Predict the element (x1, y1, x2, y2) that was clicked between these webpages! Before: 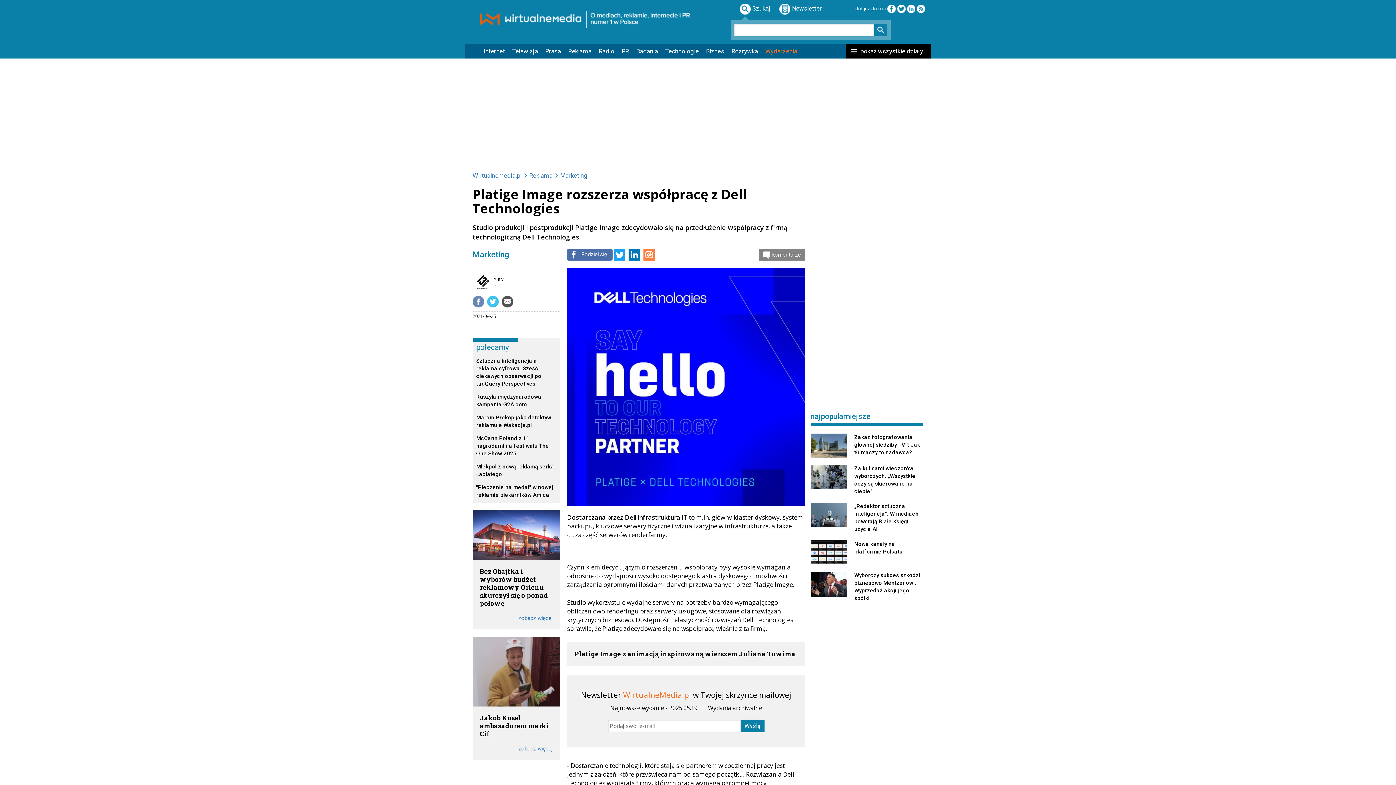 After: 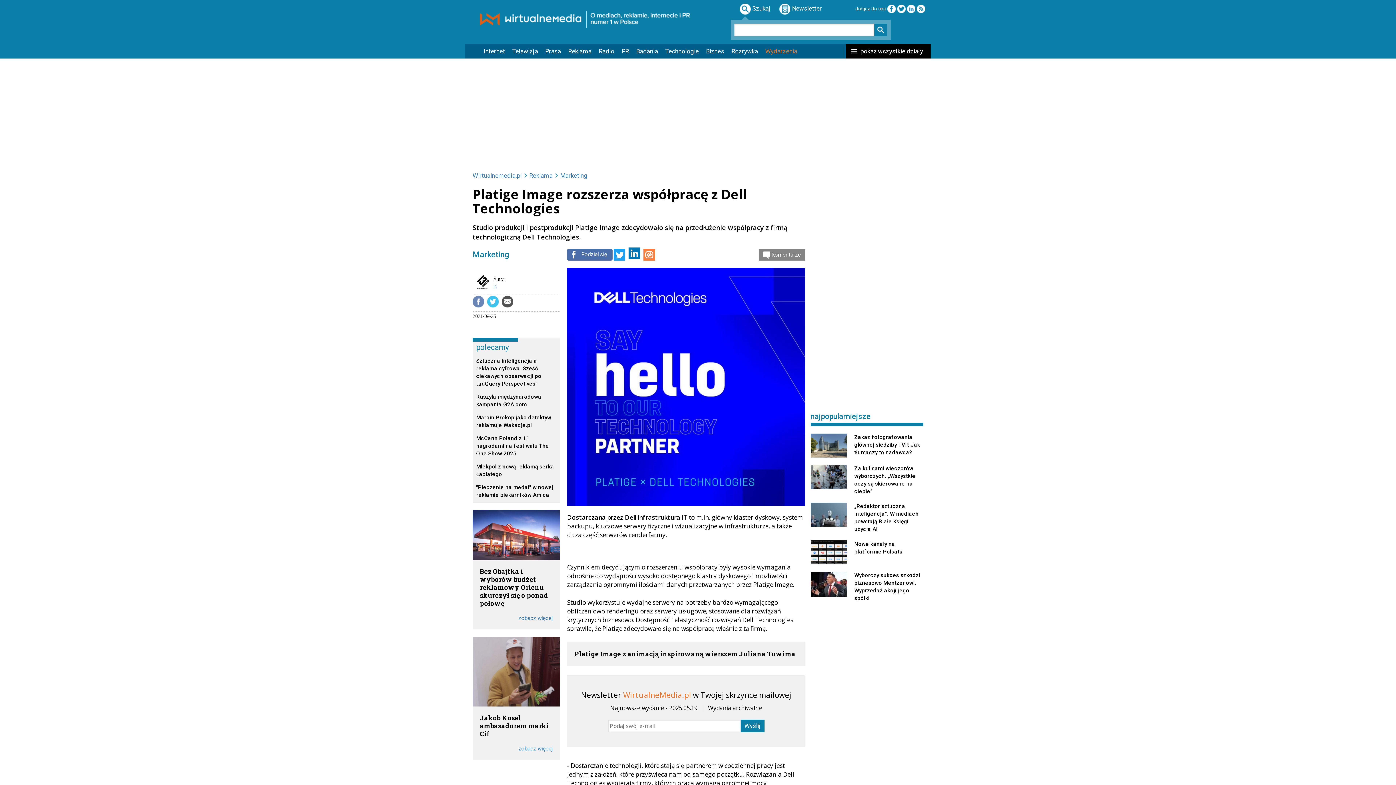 Action: bbox: (628, 249, 640, 260)